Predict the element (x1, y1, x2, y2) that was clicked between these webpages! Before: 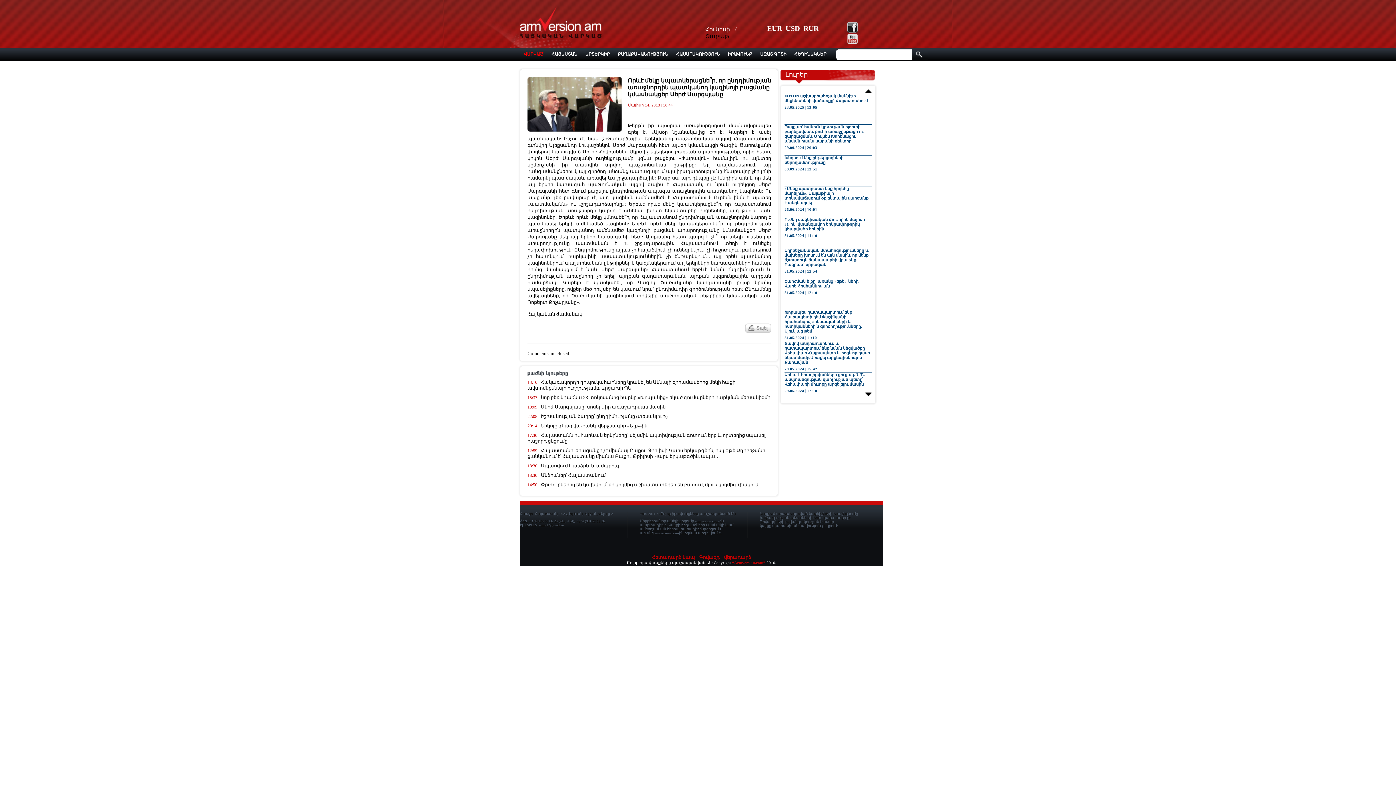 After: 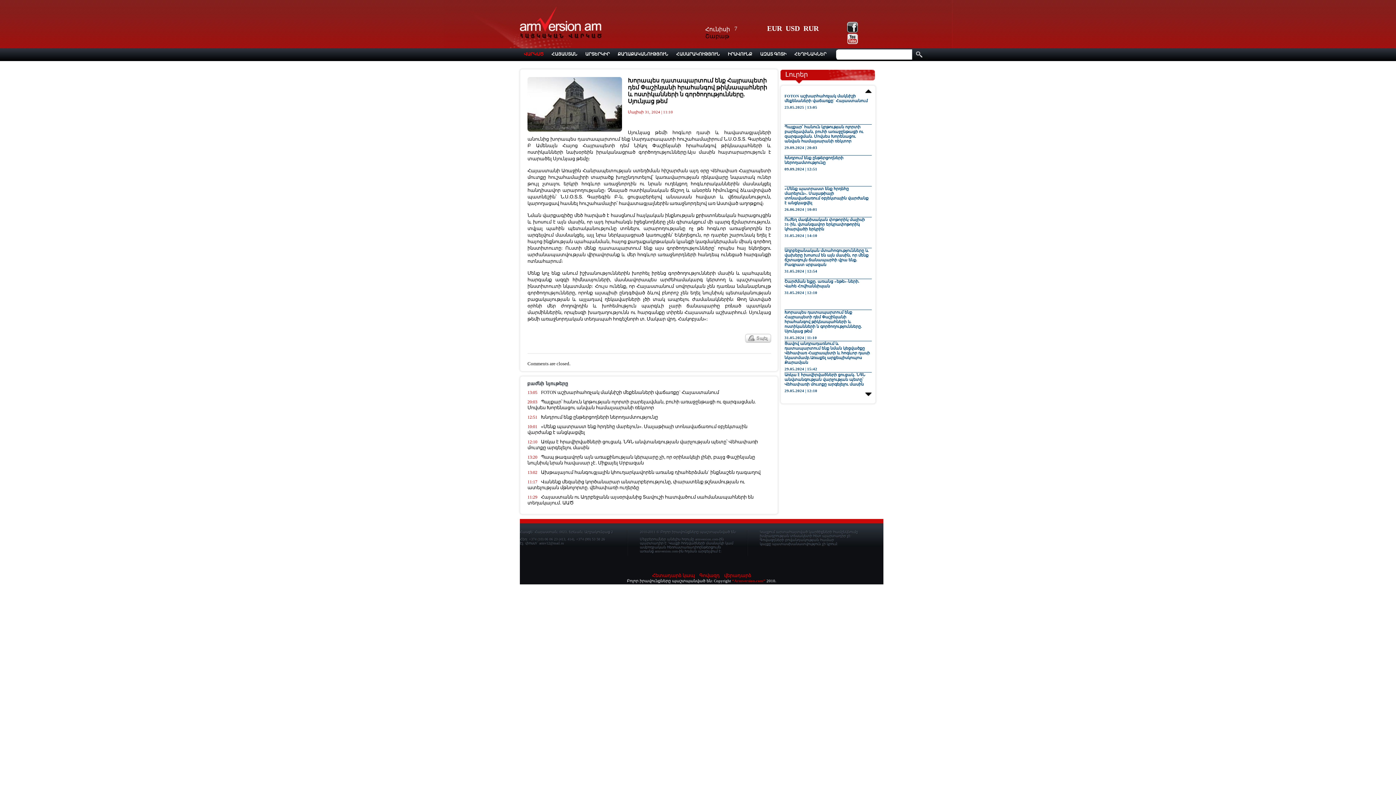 Action: label: Խորապես դատապարտում ենք Հայրապետի դեմ Փաշինյանի հրահանգով թիկնապահների և ոստիկանների ն գործողությունները. Սյունյաց թեմ bbox: (784, 310, 862, 333)